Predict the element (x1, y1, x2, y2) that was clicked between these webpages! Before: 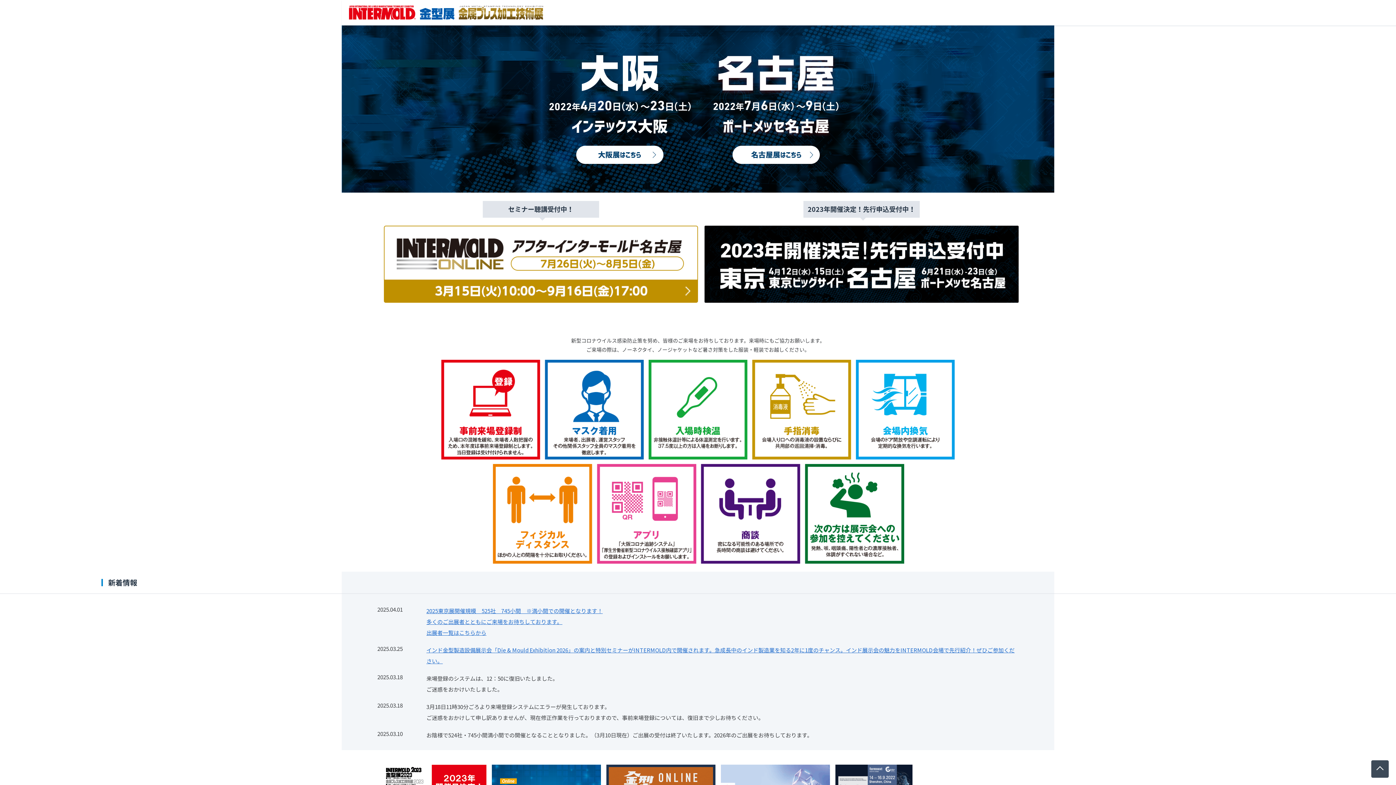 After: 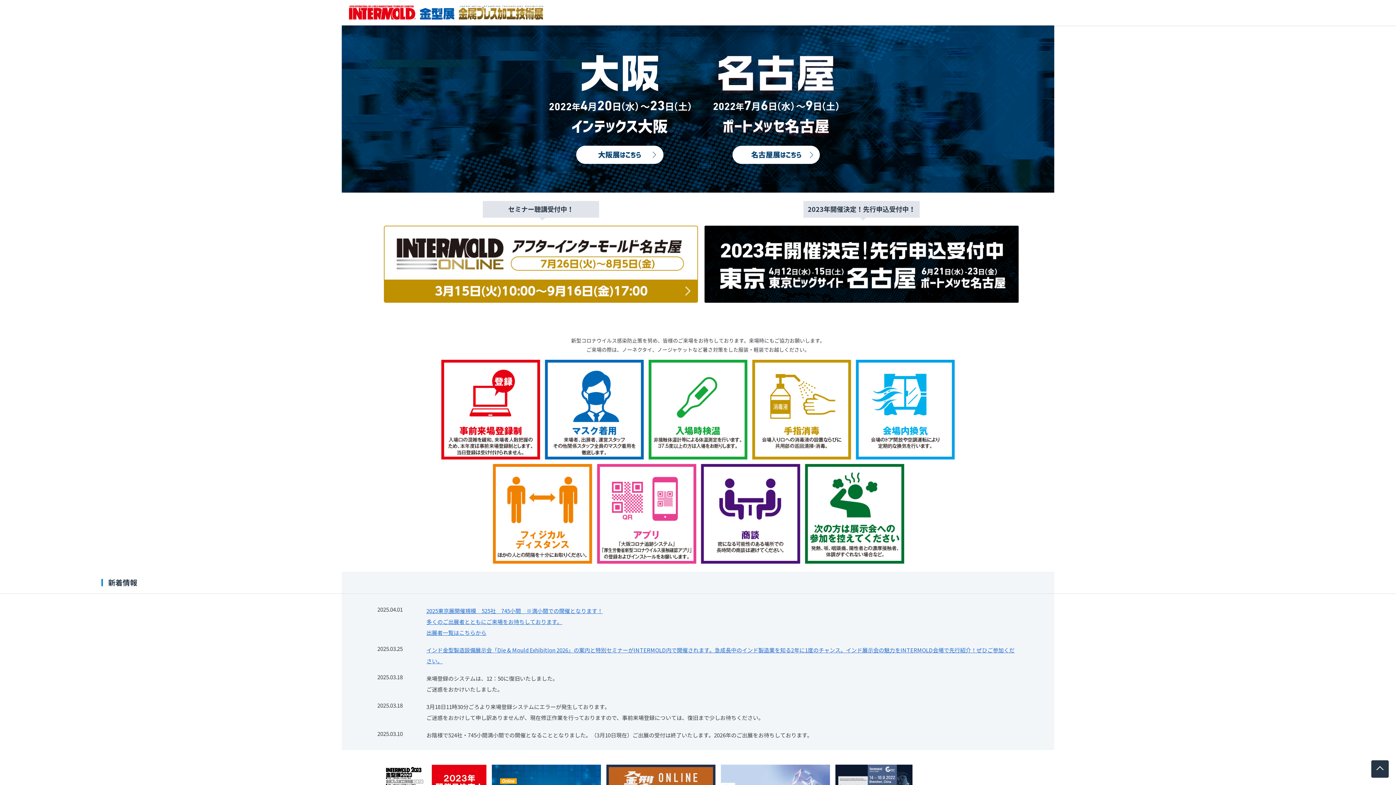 Action: bbox: (1371, 760, 1389, 778)